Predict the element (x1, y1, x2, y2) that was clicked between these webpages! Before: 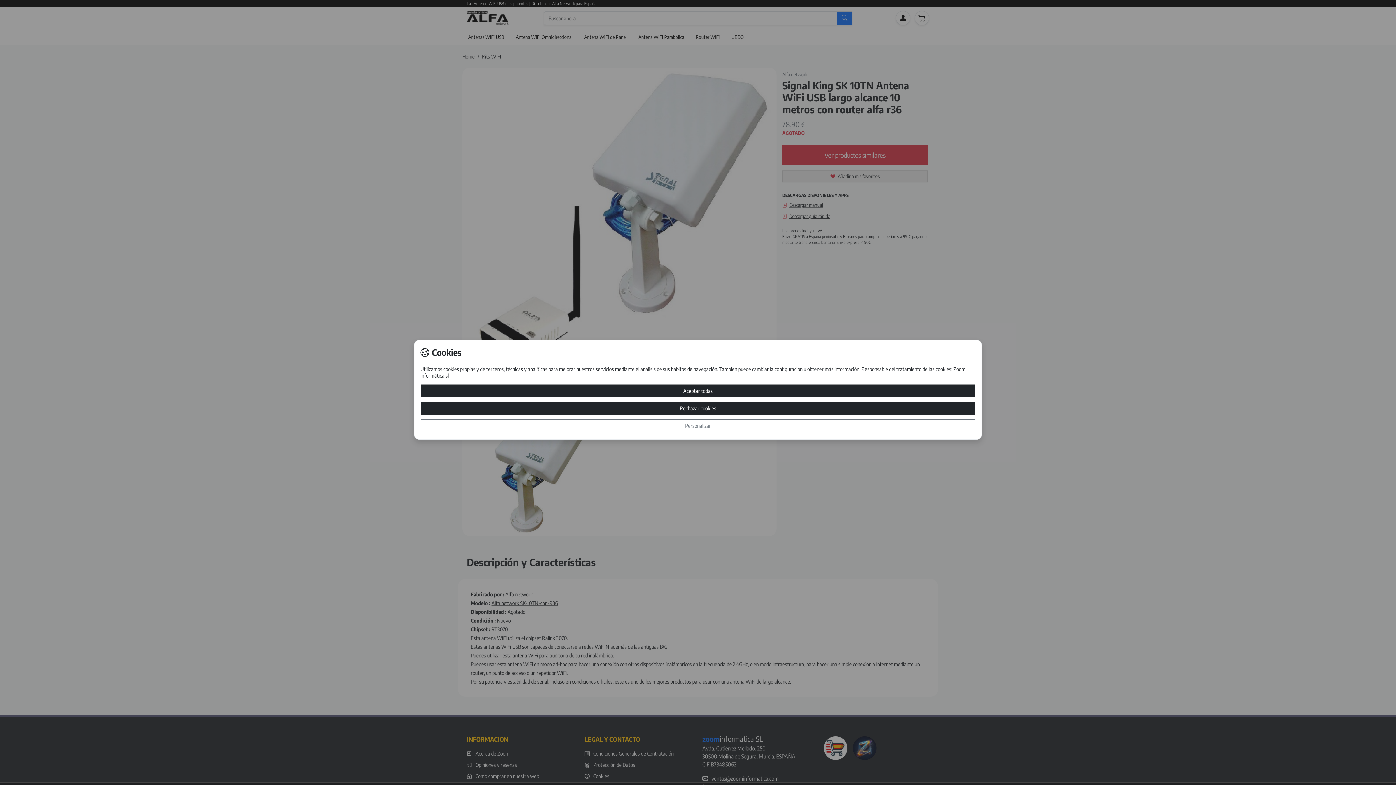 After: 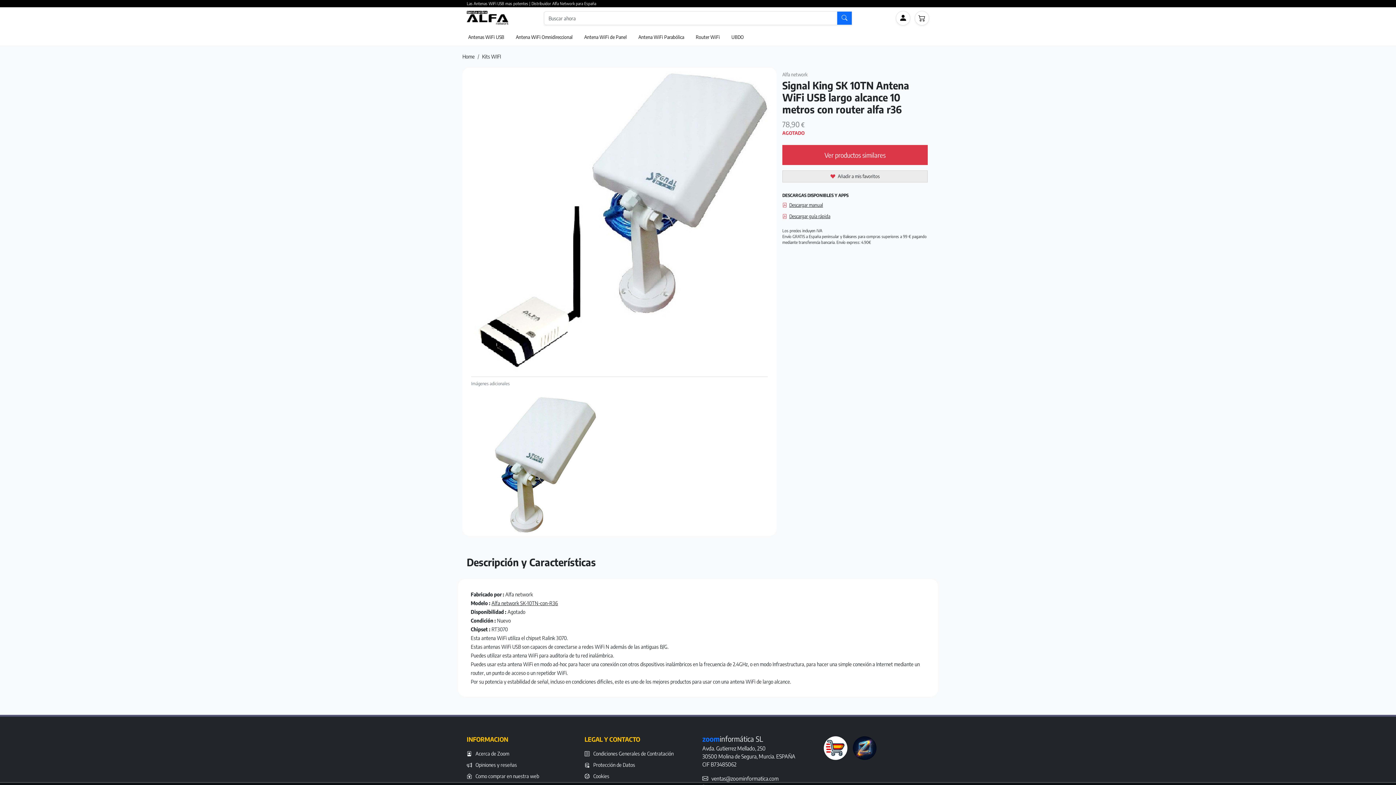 Action: bbox: (420, 384, 975, 397) label: Aceptar todas